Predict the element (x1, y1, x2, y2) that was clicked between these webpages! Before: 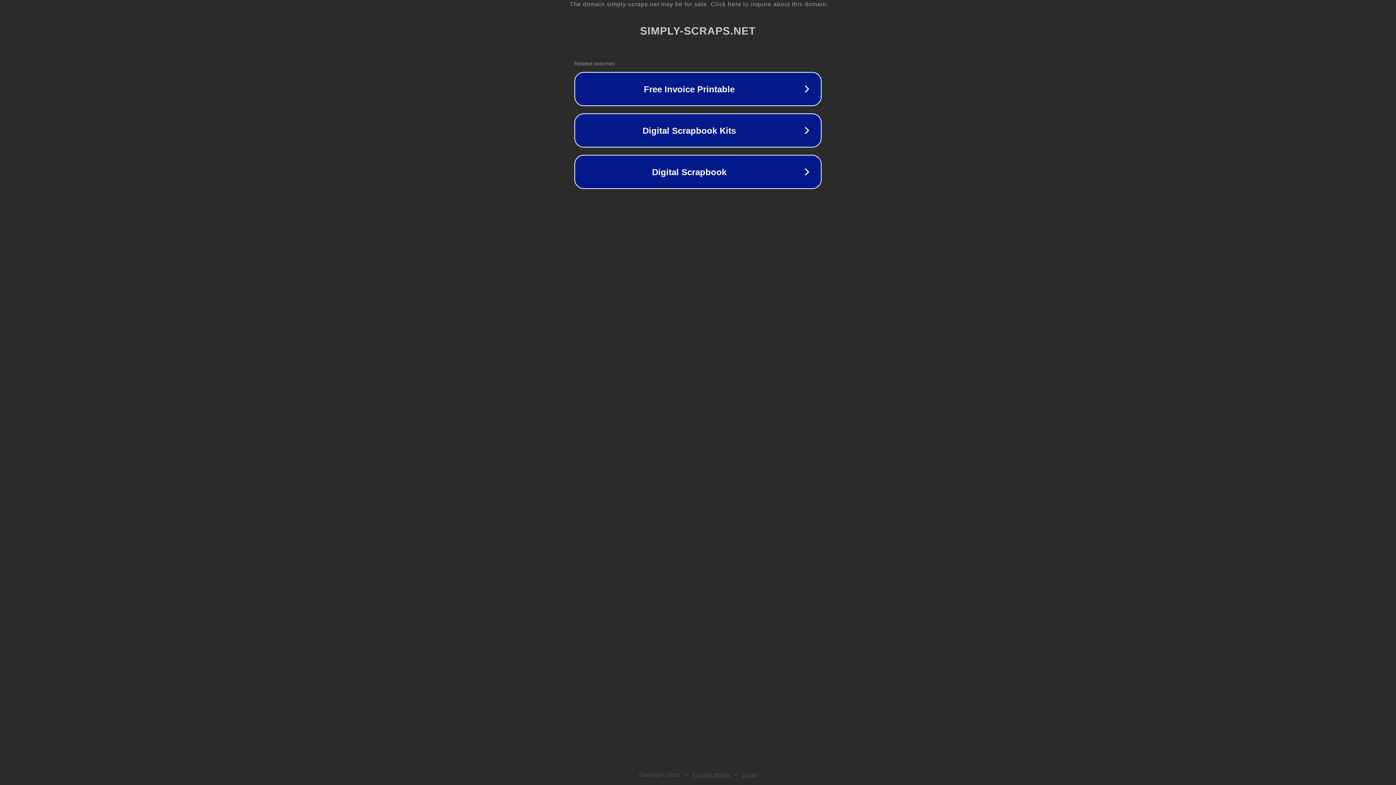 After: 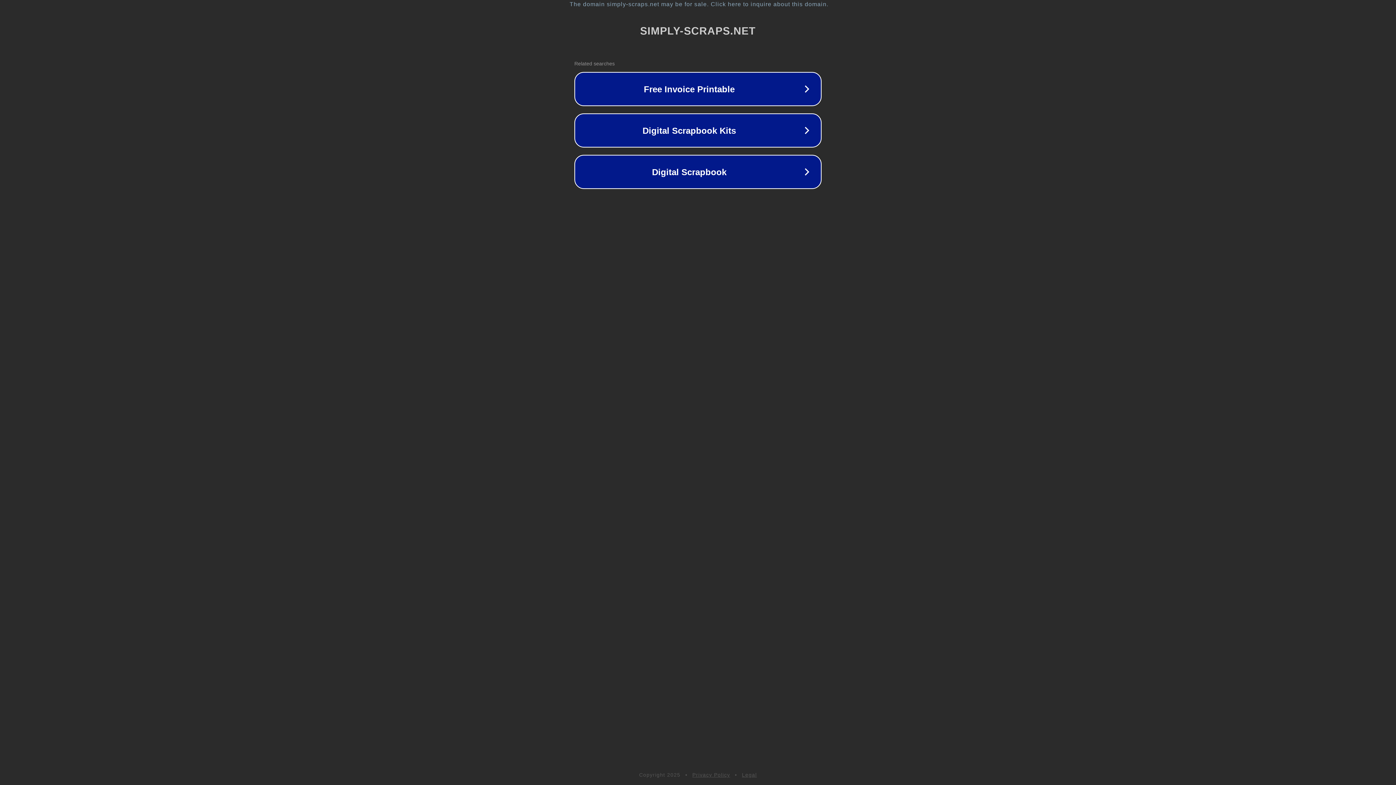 Action: bbox: (692, 772, 730, 778) label: Privacy Policy